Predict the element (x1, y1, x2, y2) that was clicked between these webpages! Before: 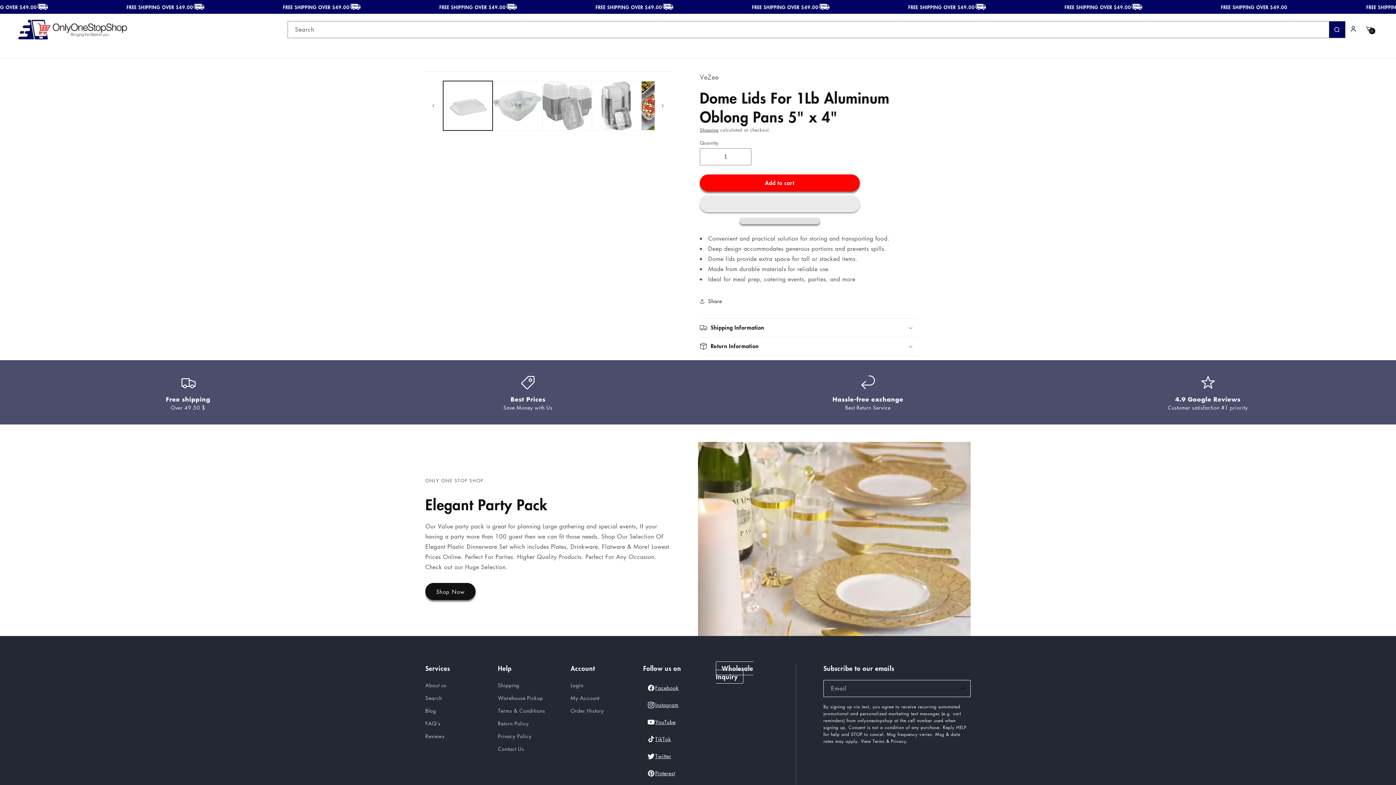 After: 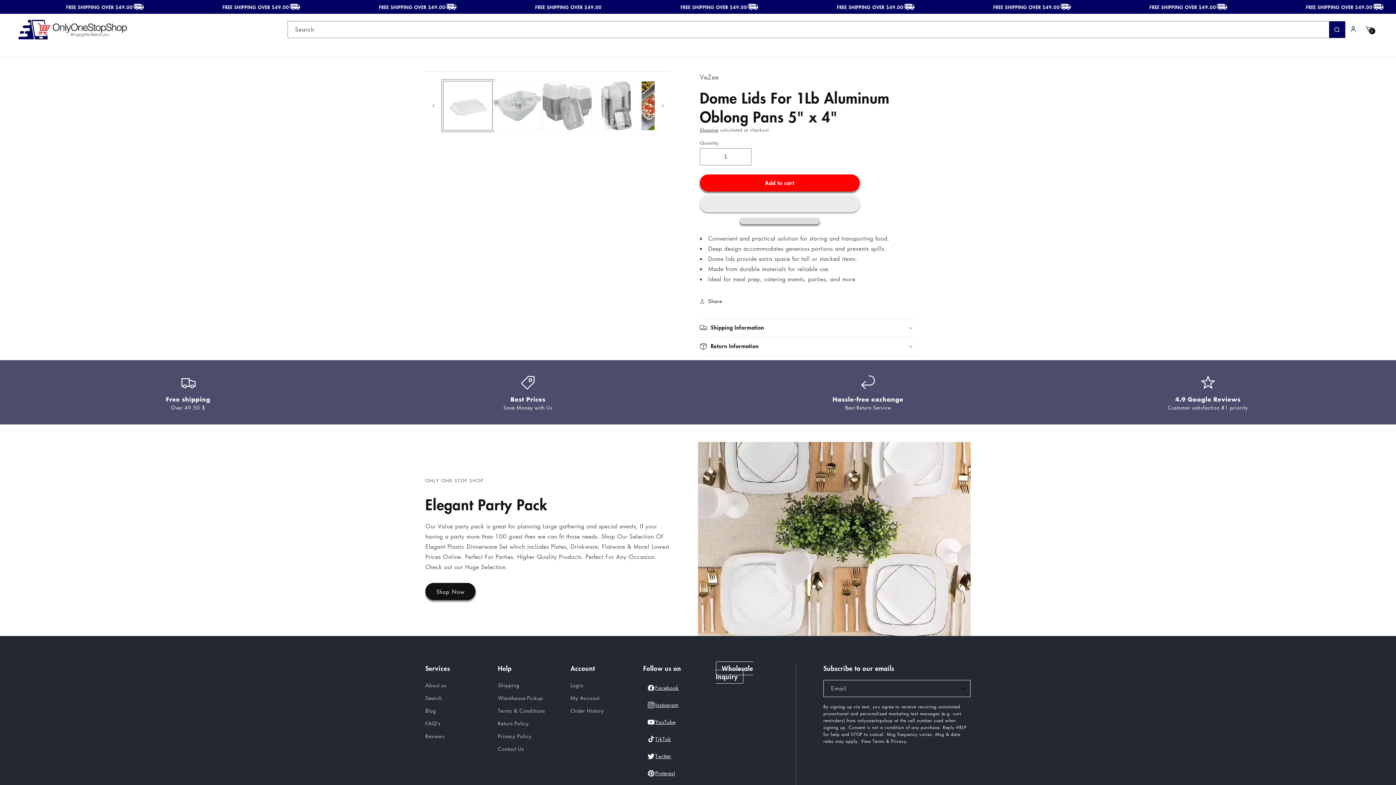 Action: label: Load image 1 in gallery view bbox: (443, 80, 492, 130)